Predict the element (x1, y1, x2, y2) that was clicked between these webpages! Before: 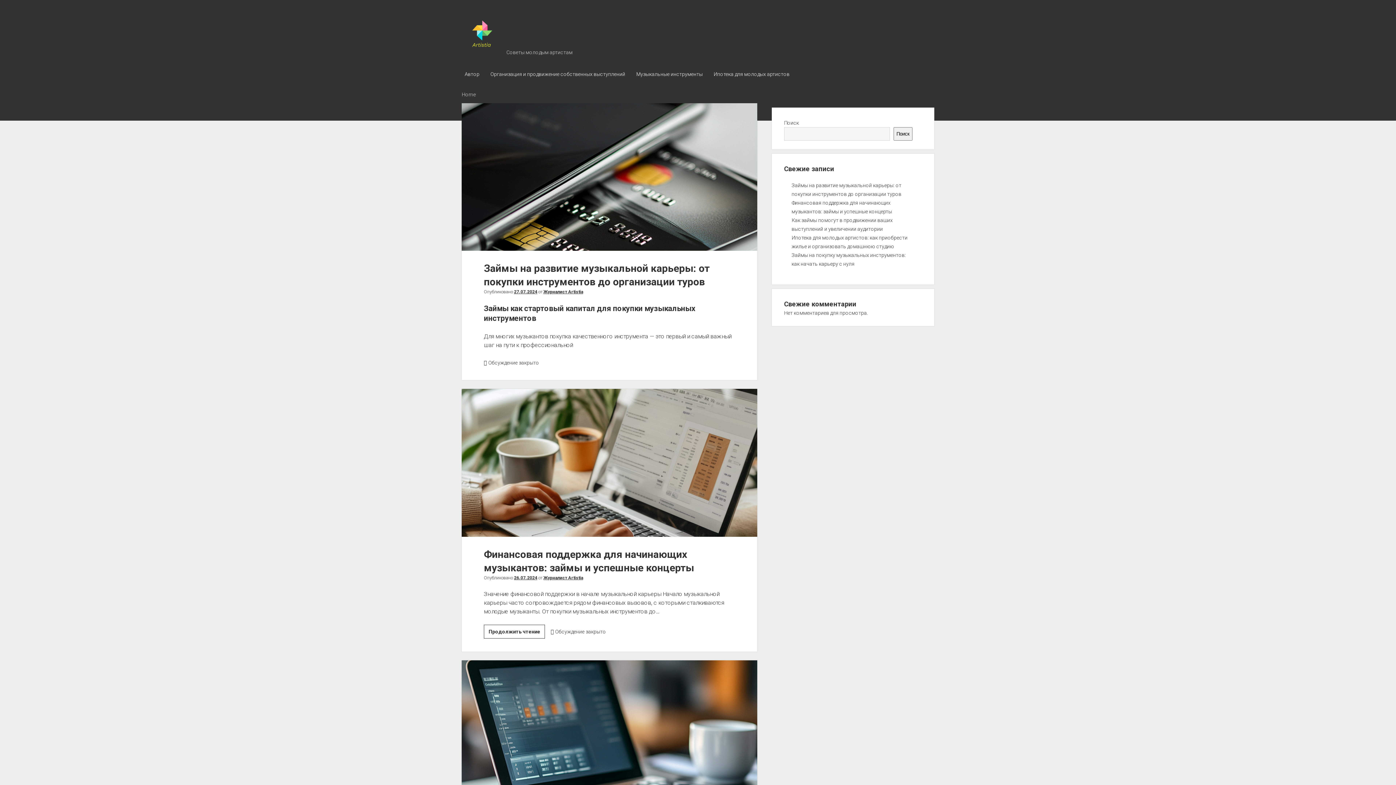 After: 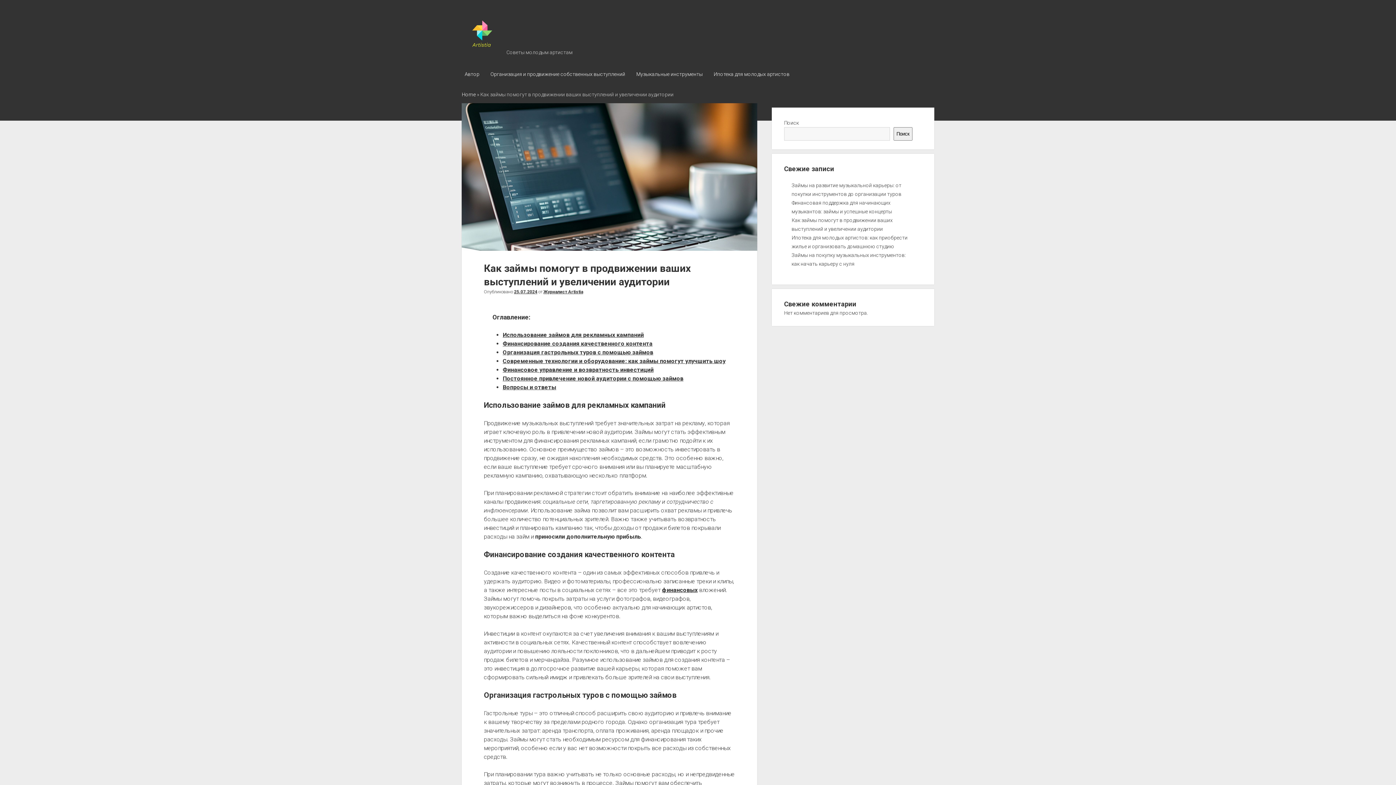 Action: bbox: (461, 660, 757, 808) label: Как займы помогут в продвижении ваших выступлений и увеличении аудитории